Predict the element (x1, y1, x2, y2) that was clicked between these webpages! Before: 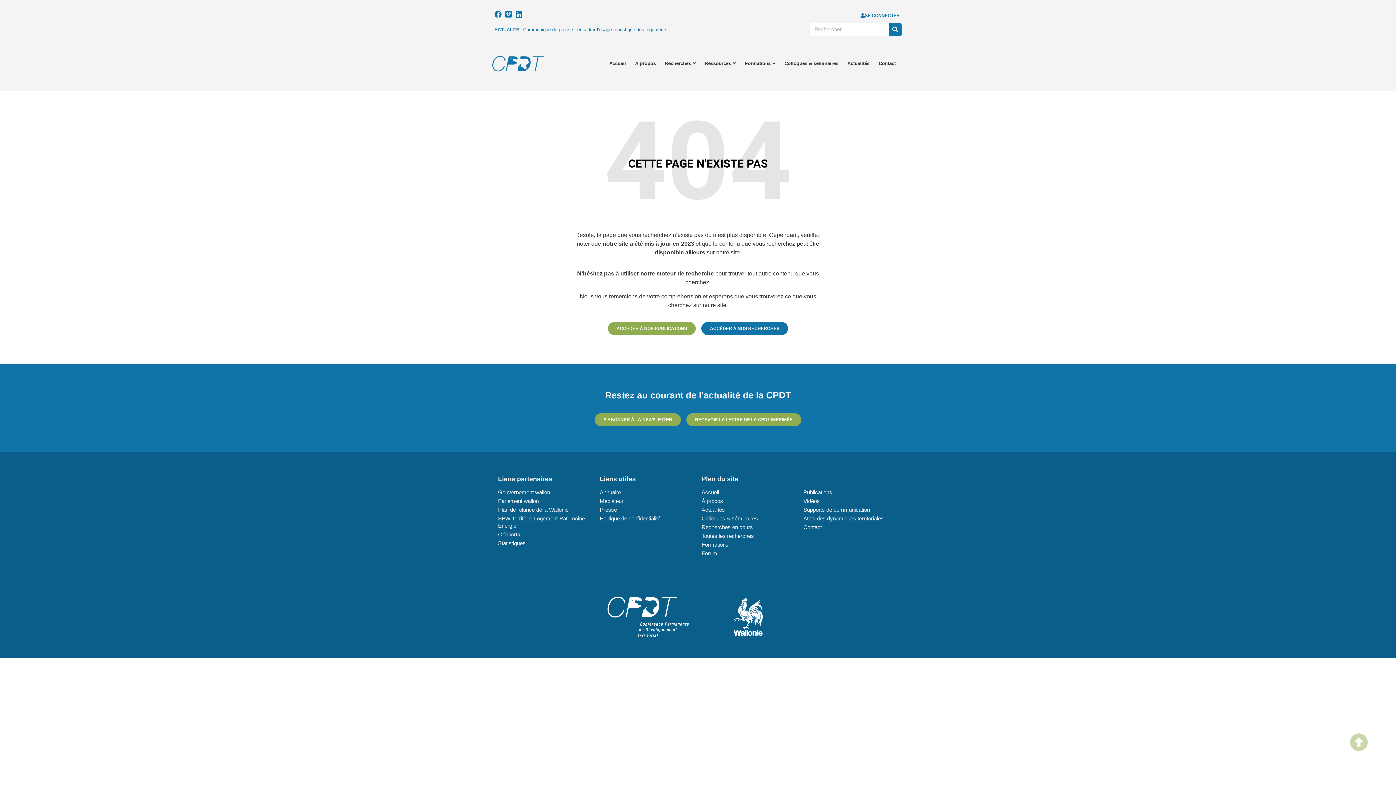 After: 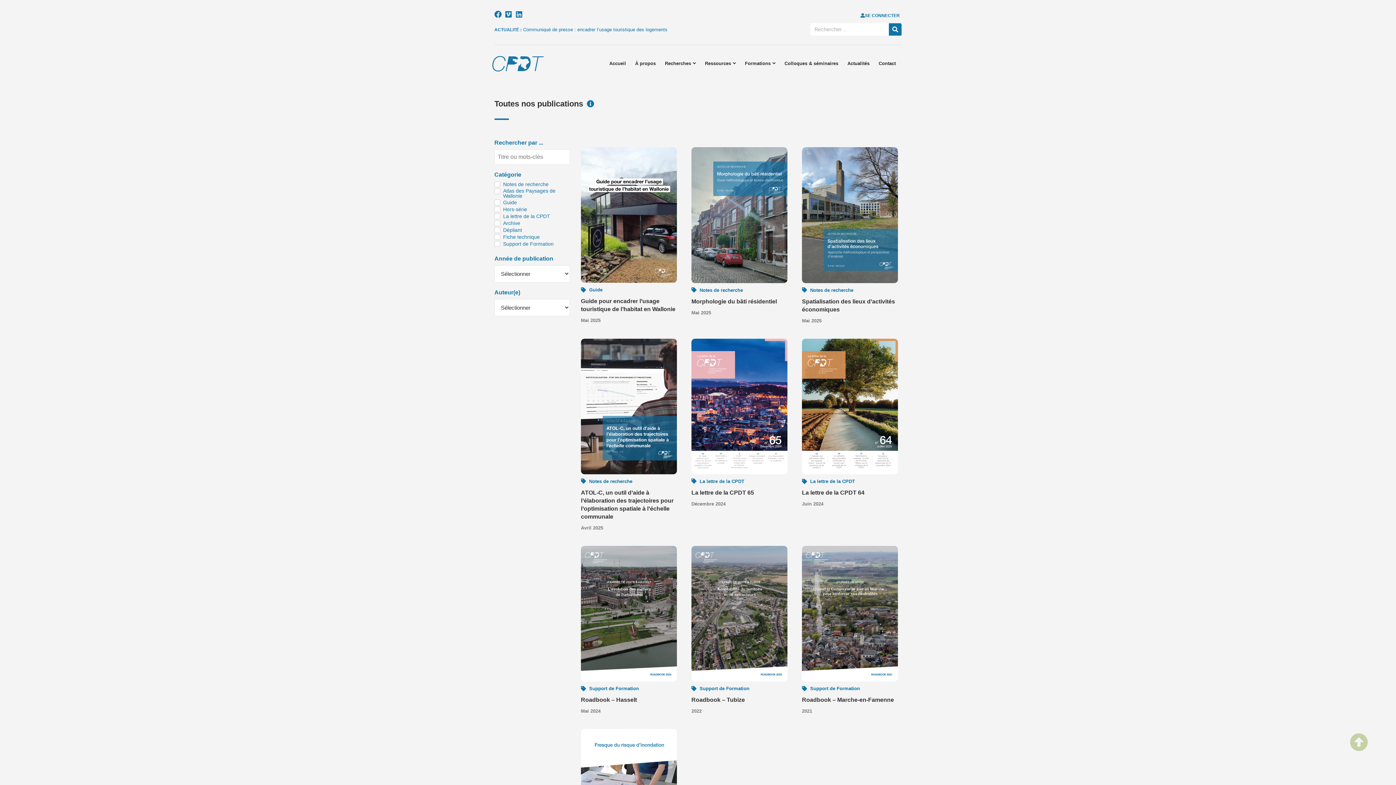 Action: label: Publications bbox: (803, 488, 898, 497)